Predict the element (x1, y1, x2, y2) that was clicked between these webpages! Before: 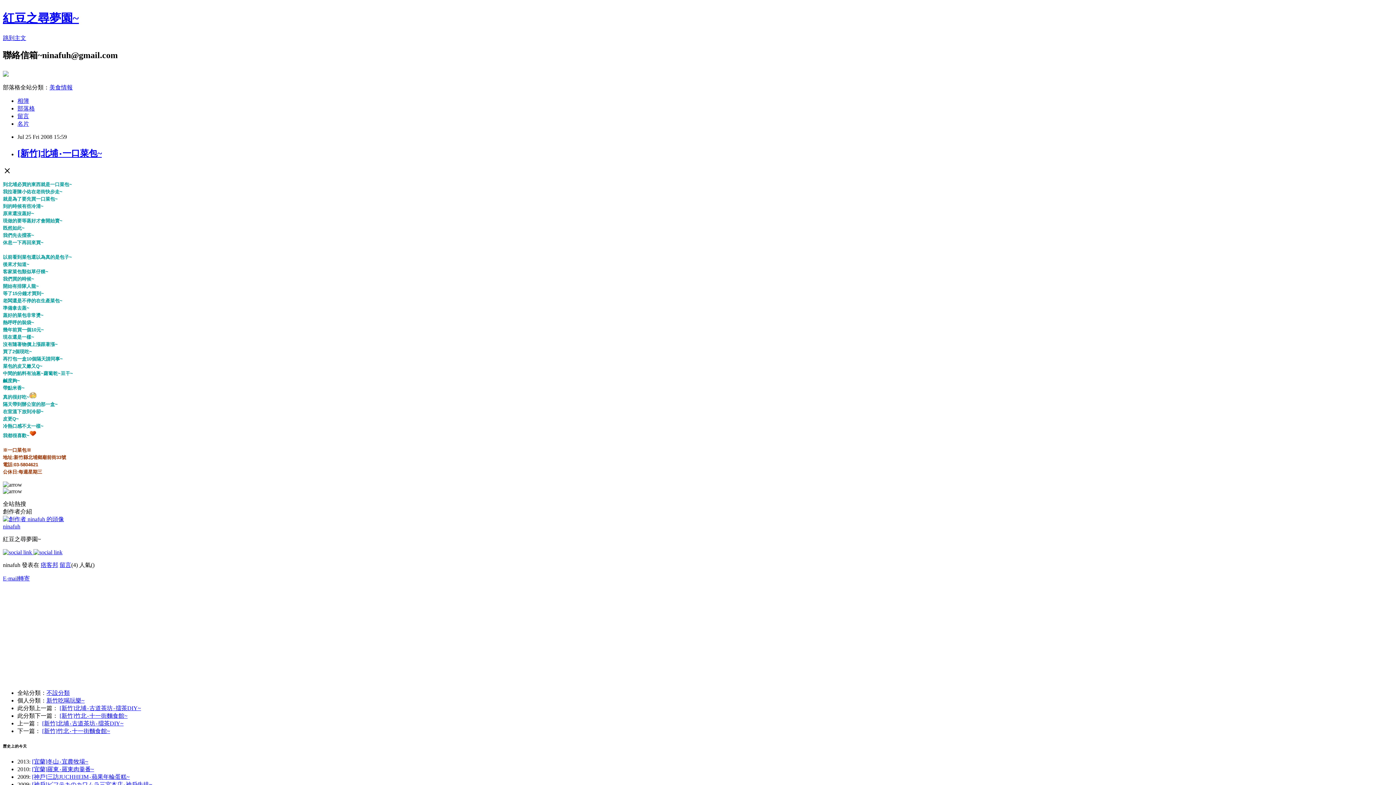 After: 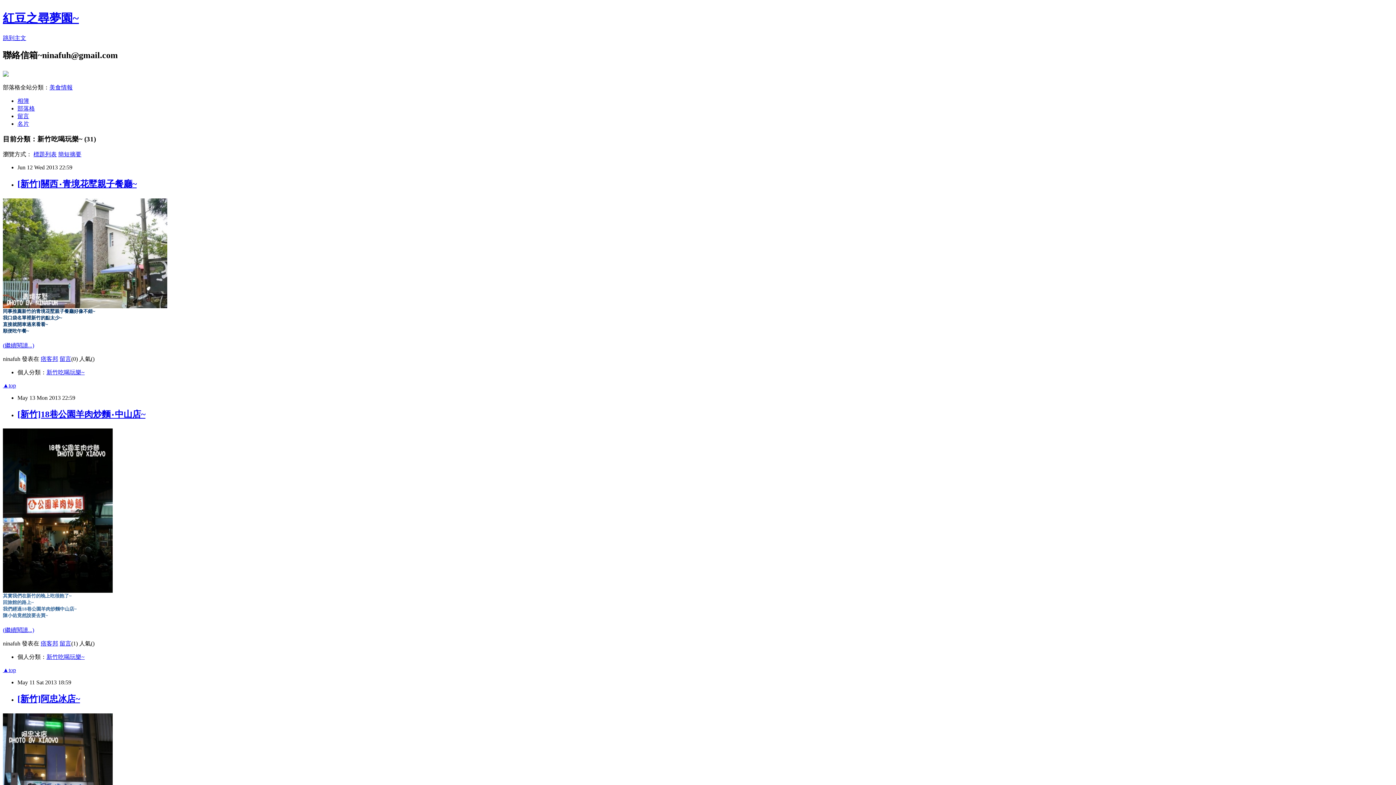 Action: label: 新竹吃喝玩樂~ bbox: (46, 697, 84, 703)